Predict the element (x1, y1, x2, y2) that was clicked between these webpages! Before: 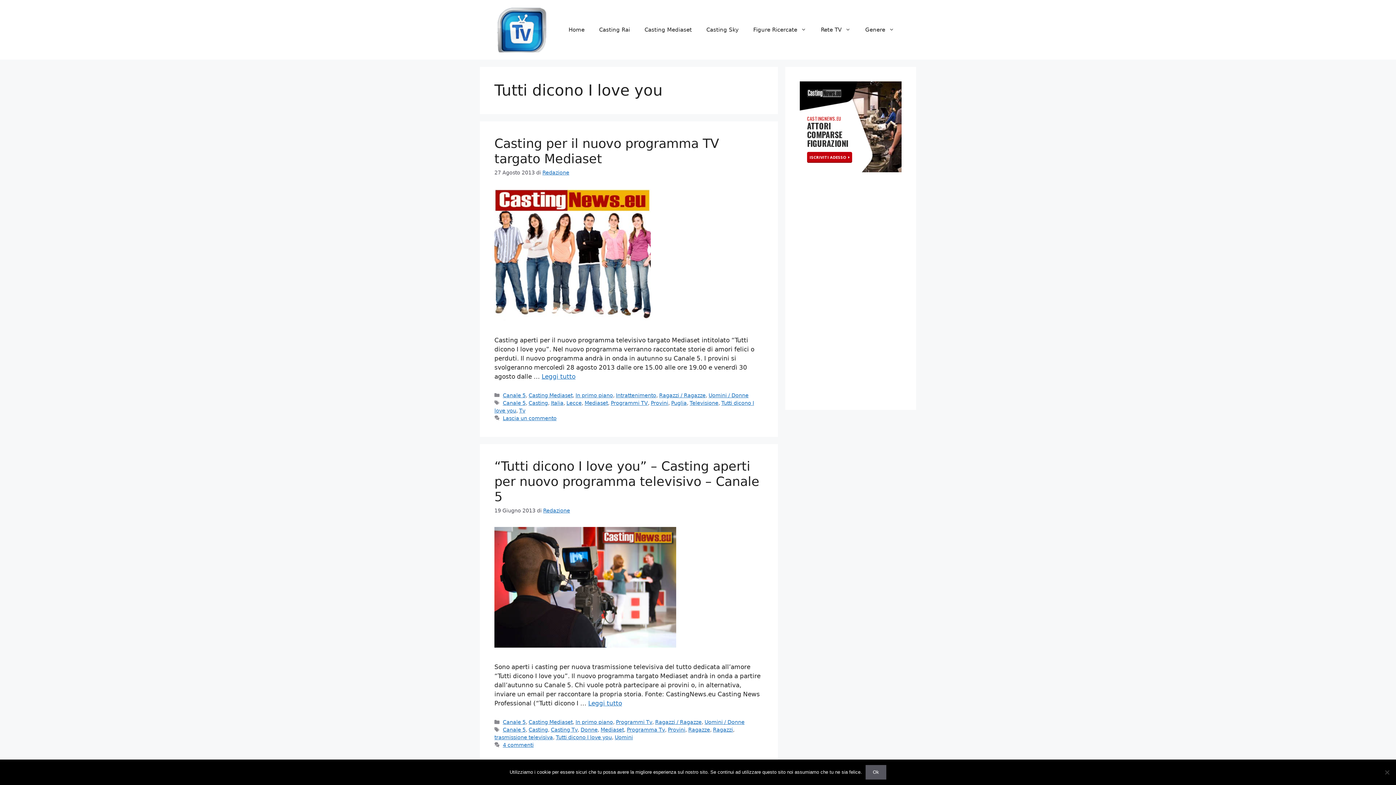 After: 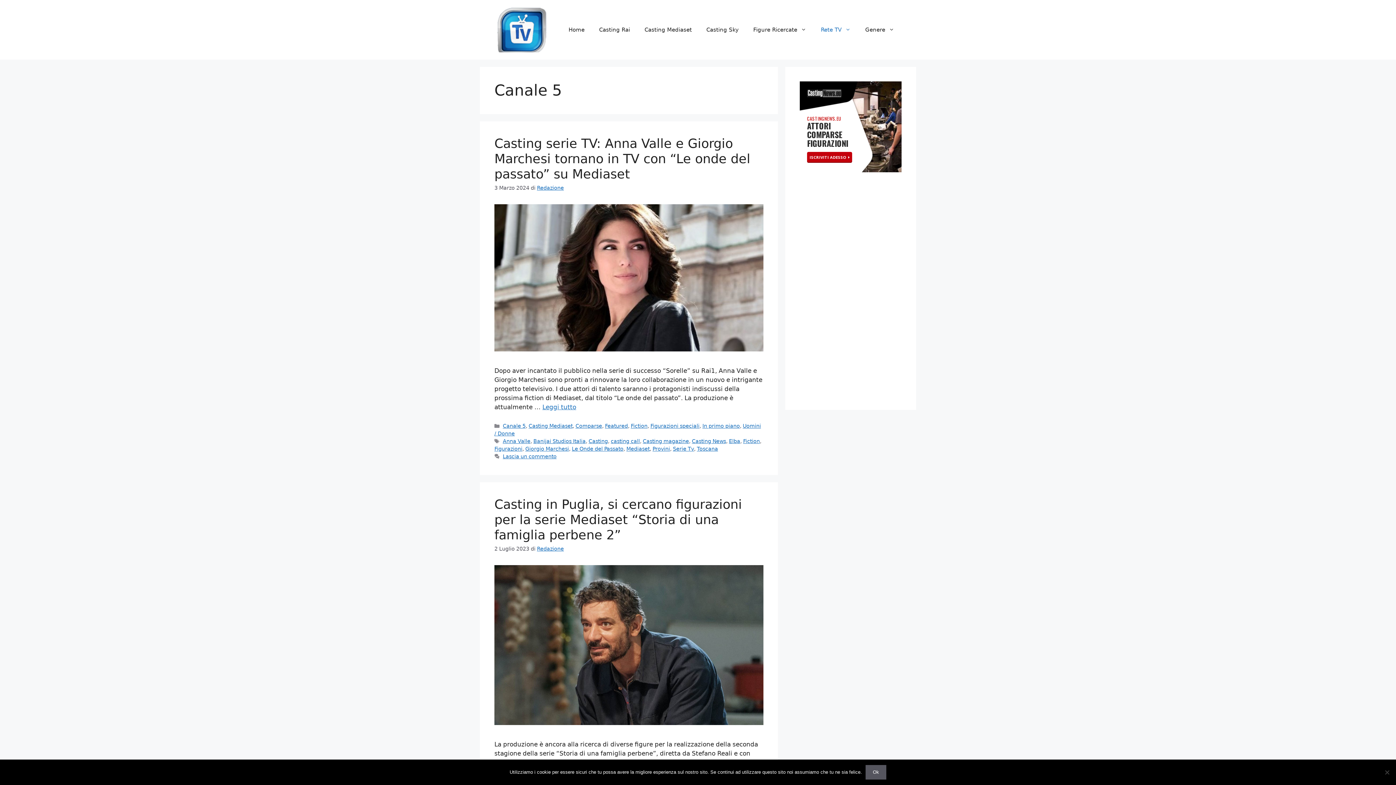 Action: label: Canale 5 bbox: (502, 719, 525, 725)